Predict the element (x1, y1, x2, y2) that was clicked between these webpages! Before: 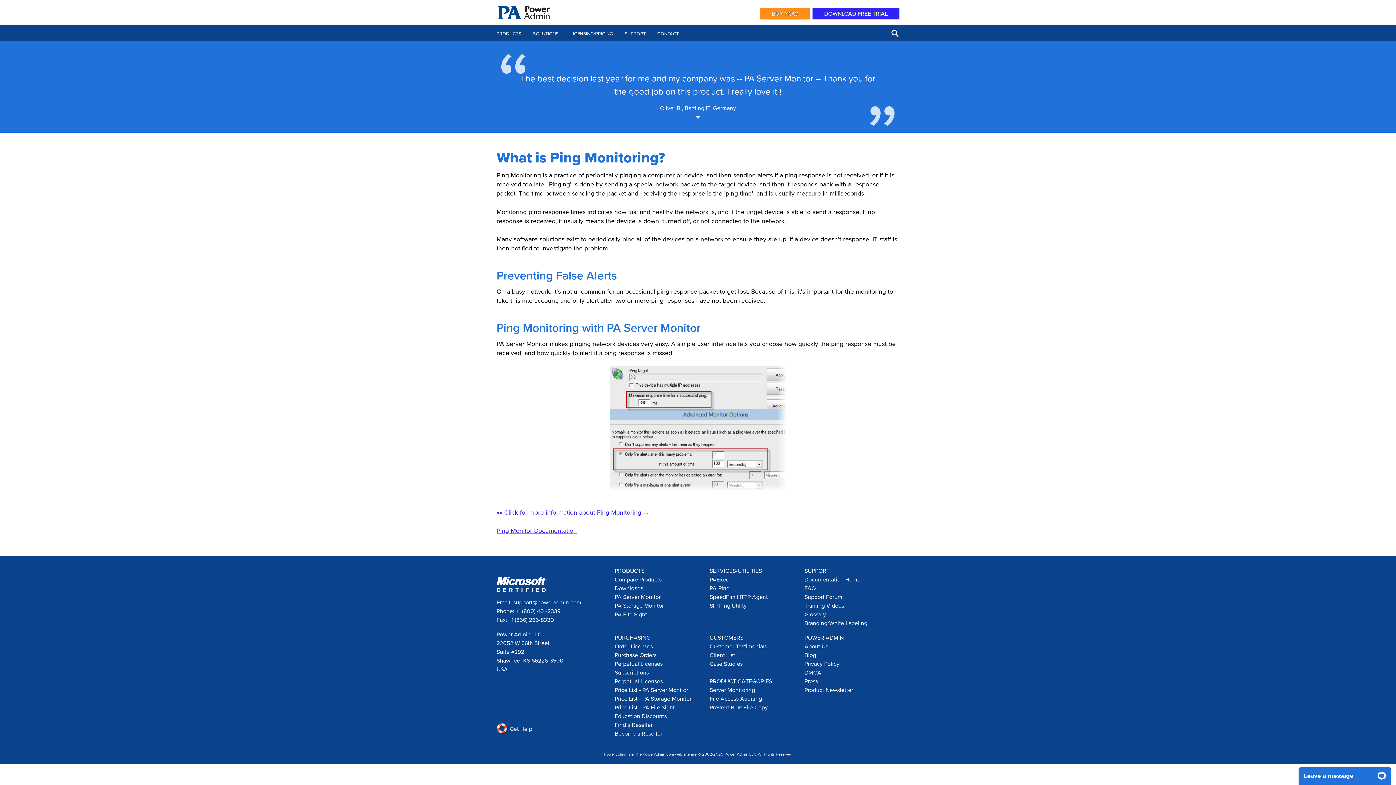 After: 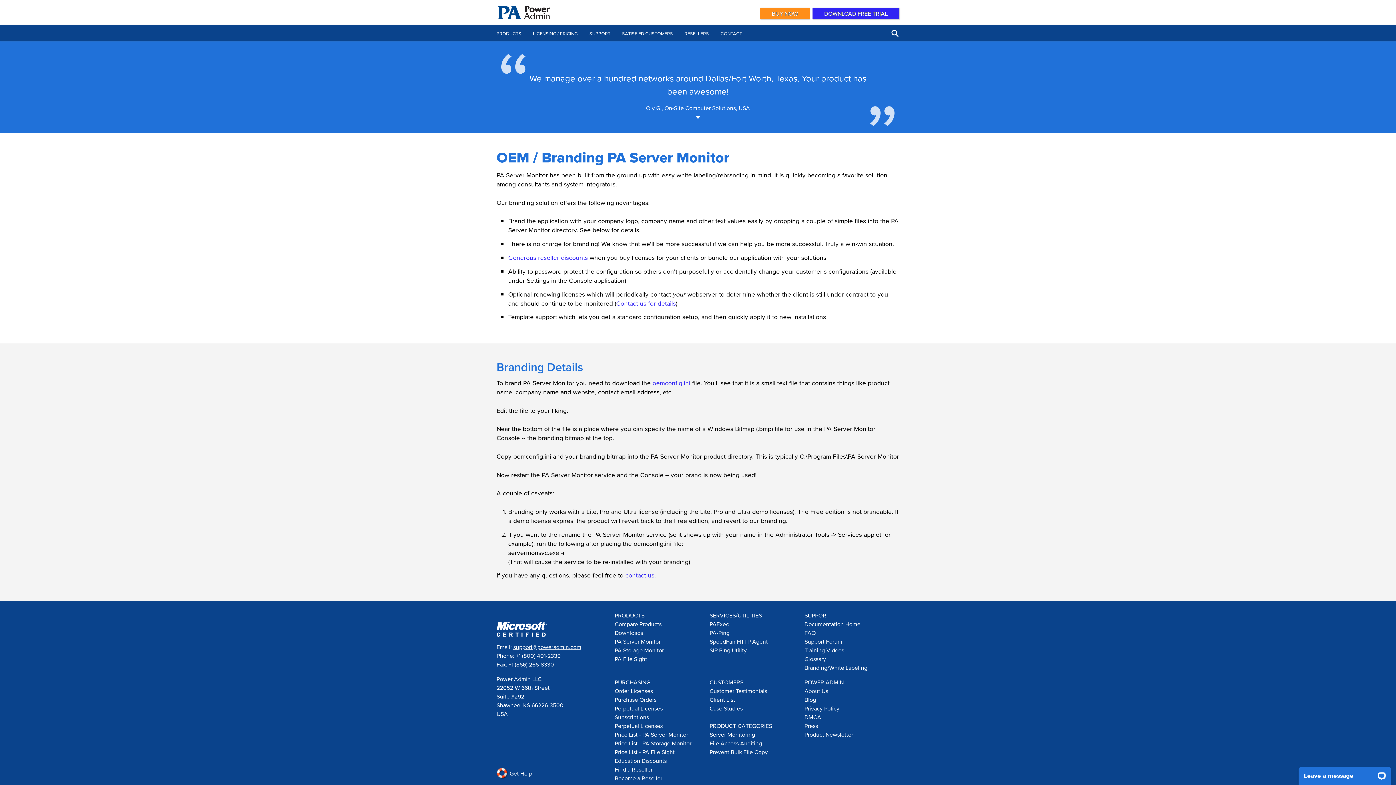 Action: bbox: (804, 619, 867, 627) label: Branding/White Labeling